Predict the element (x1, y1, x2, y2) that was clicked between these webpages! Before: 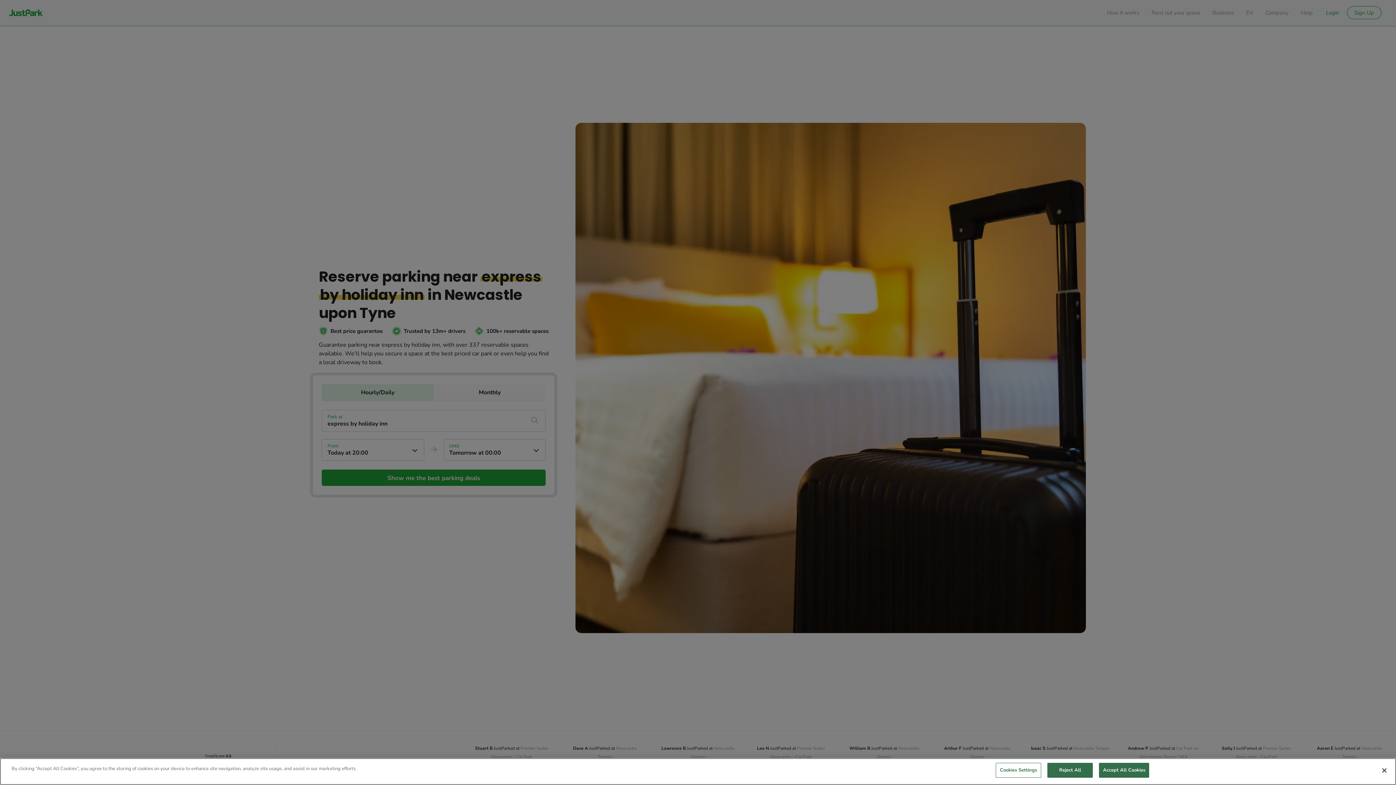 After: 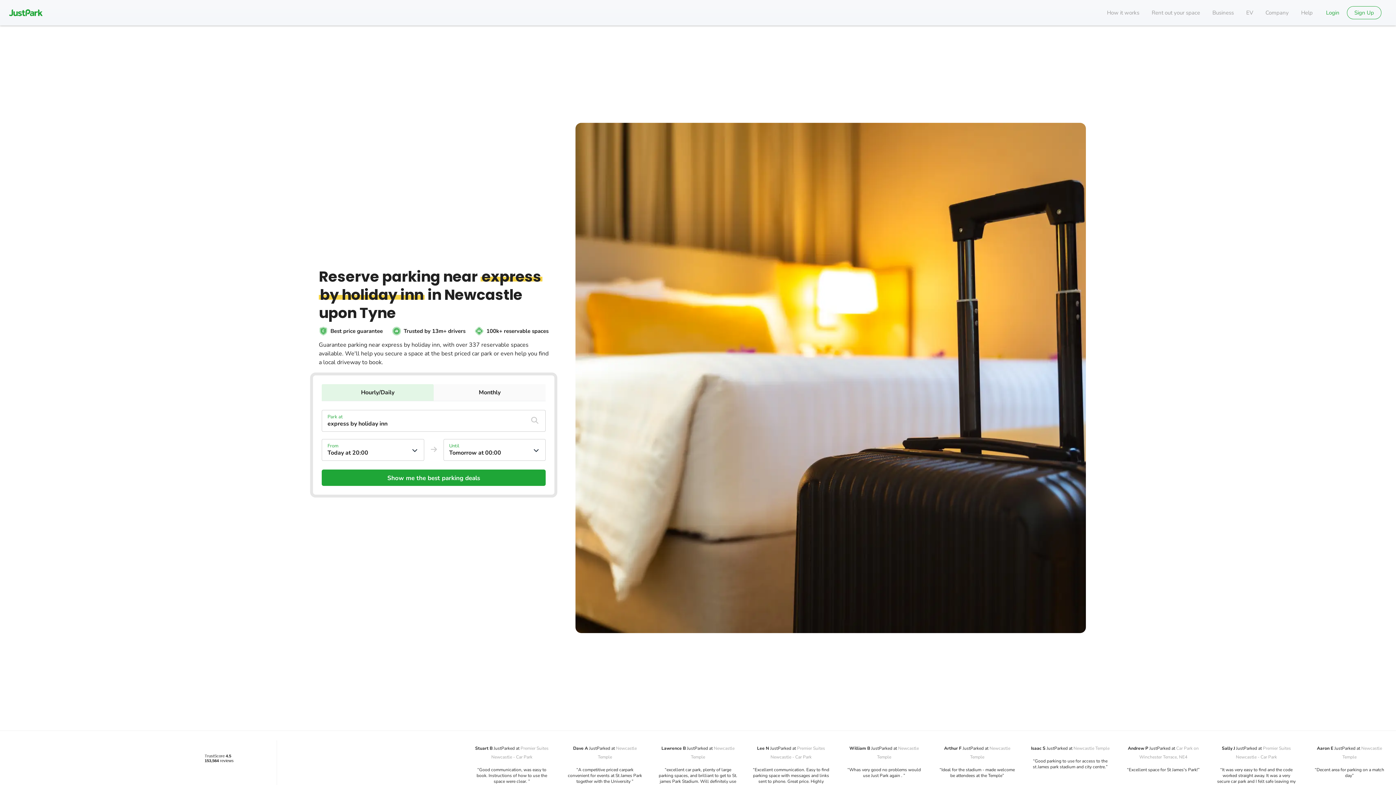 Action: bbox: (1099, 763, 1149, 778) label: Accept All Cookies